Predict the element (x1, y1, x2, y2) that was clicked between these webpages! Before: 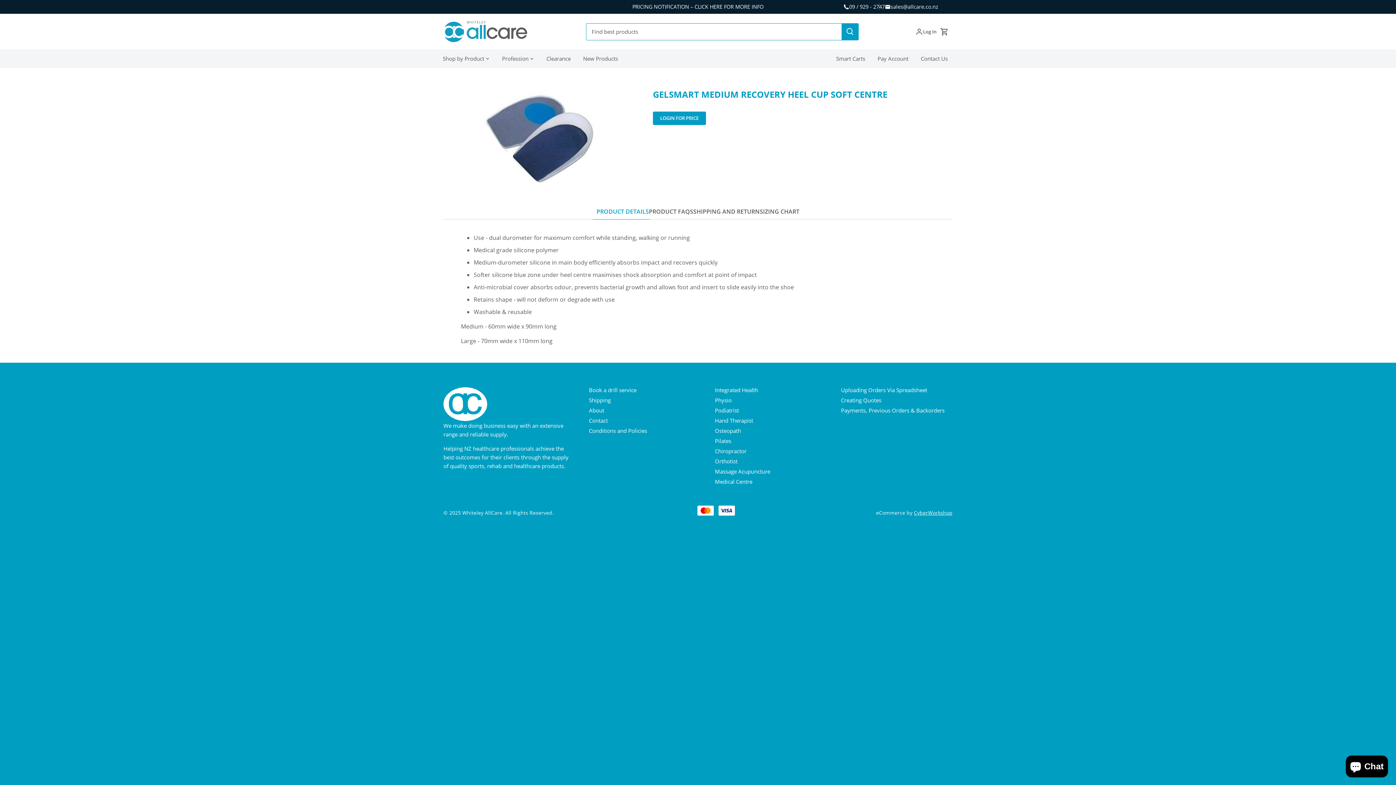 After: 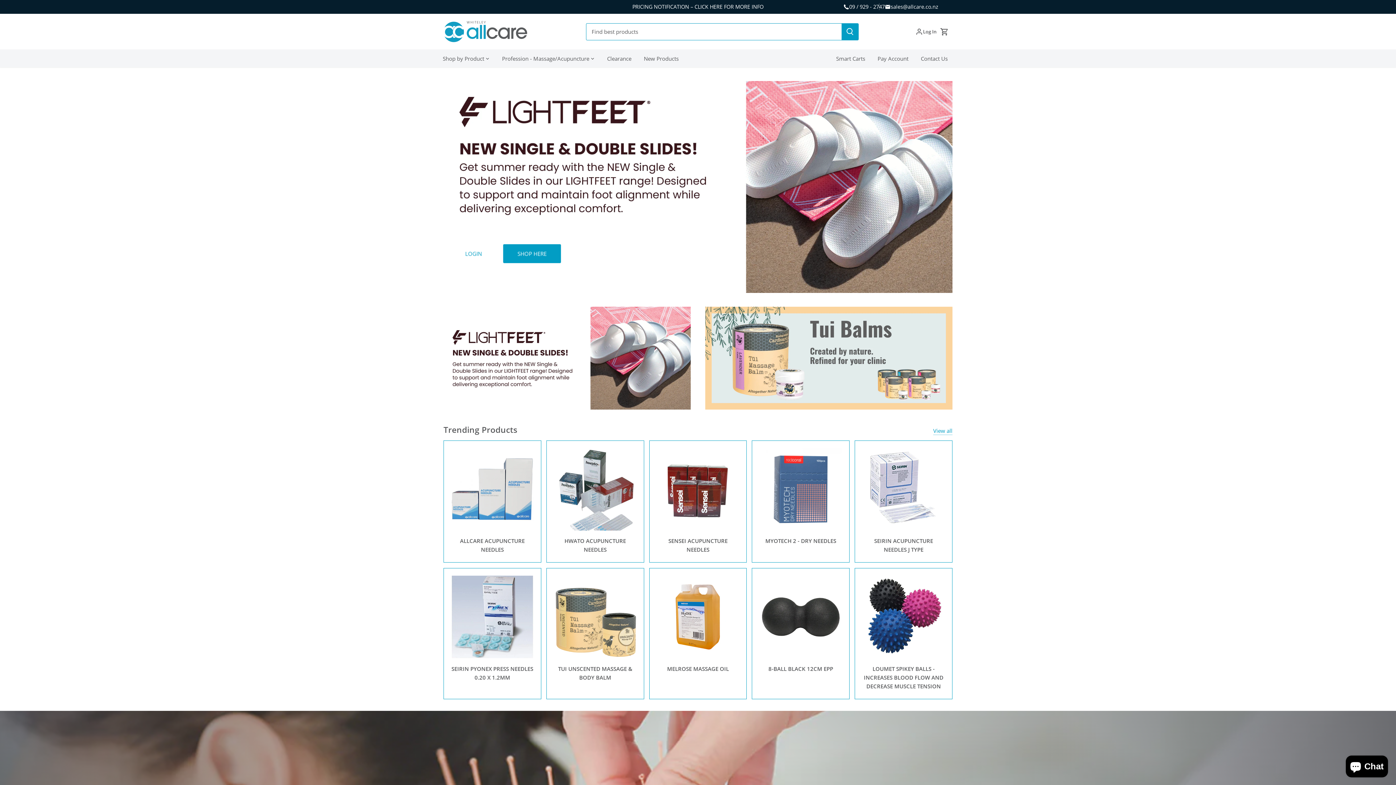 Action: bbox: (715, 467, 770, 475) label: Massage Acupuncture